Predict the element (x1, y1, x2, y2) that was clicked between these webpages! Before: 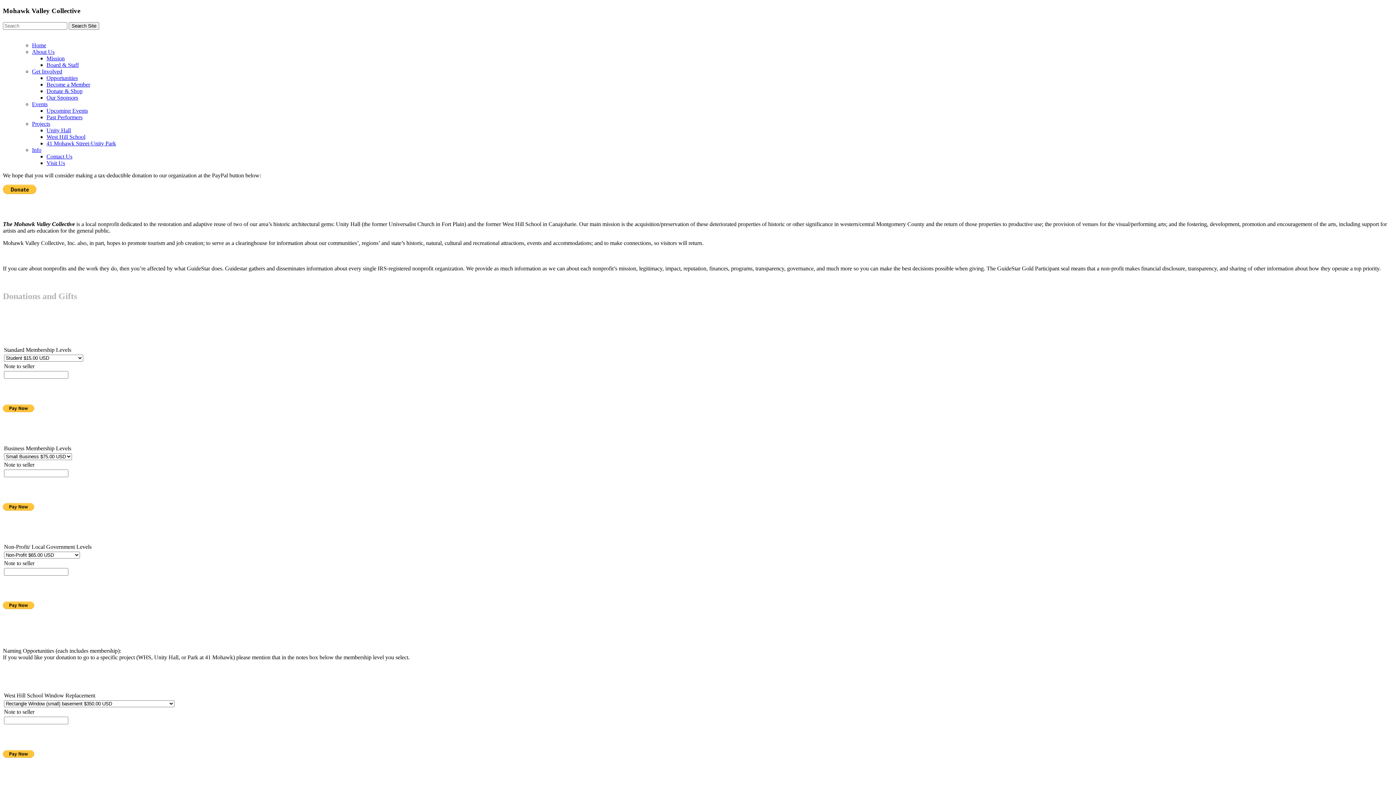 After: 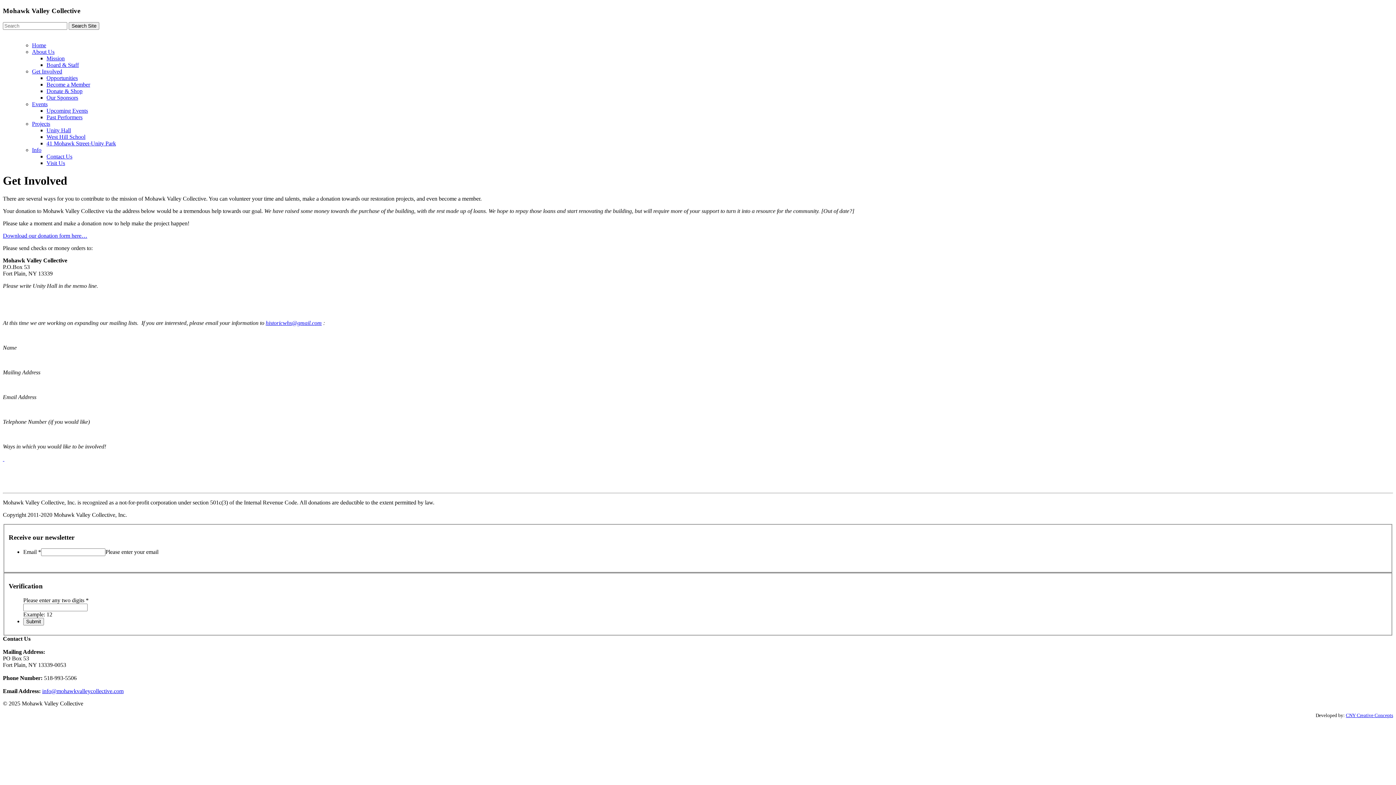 Action: label: Get Involved bbox: (32, 68, 62, 74)